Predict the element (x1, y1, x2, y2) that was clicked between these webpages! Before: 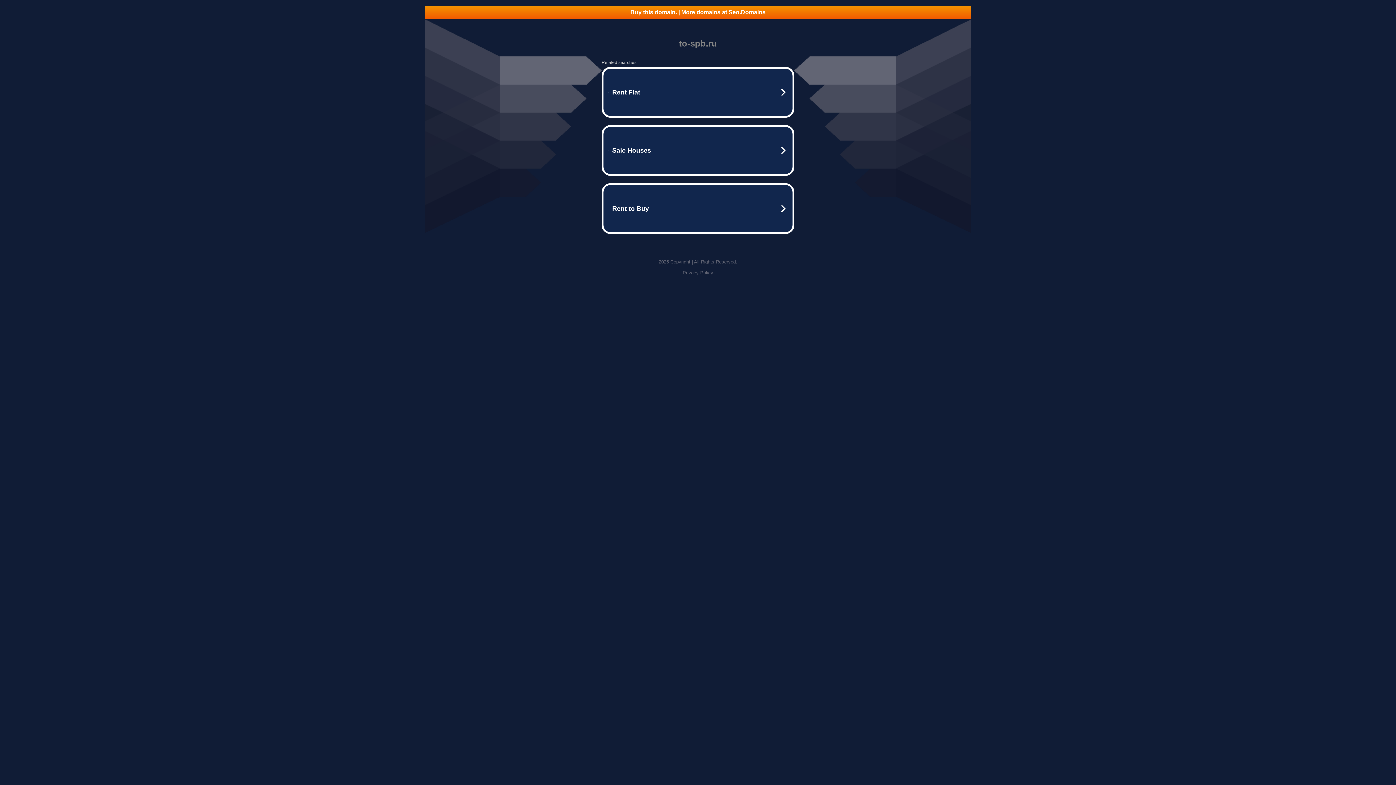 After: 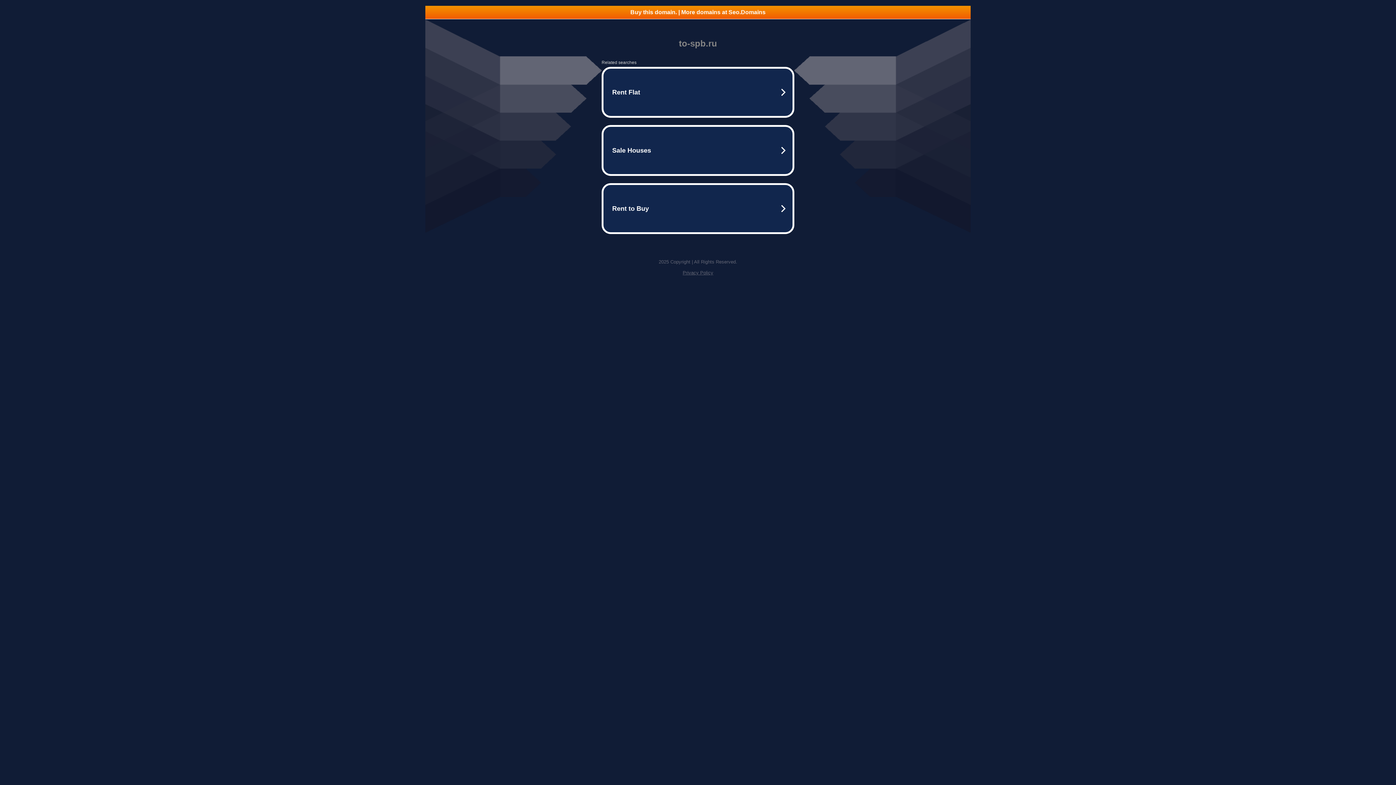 Action: label: Privacy Policy bbox: (682, 270, 713, 275)